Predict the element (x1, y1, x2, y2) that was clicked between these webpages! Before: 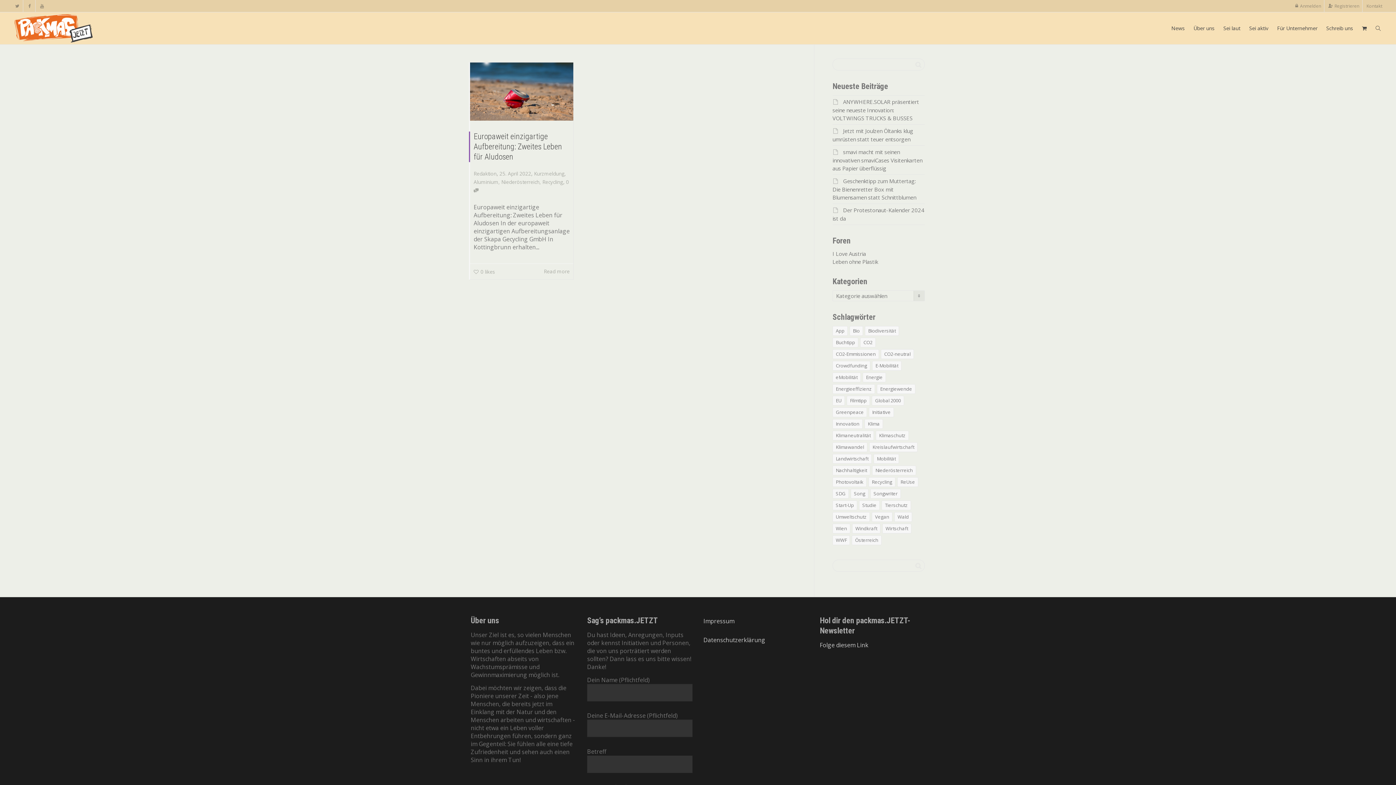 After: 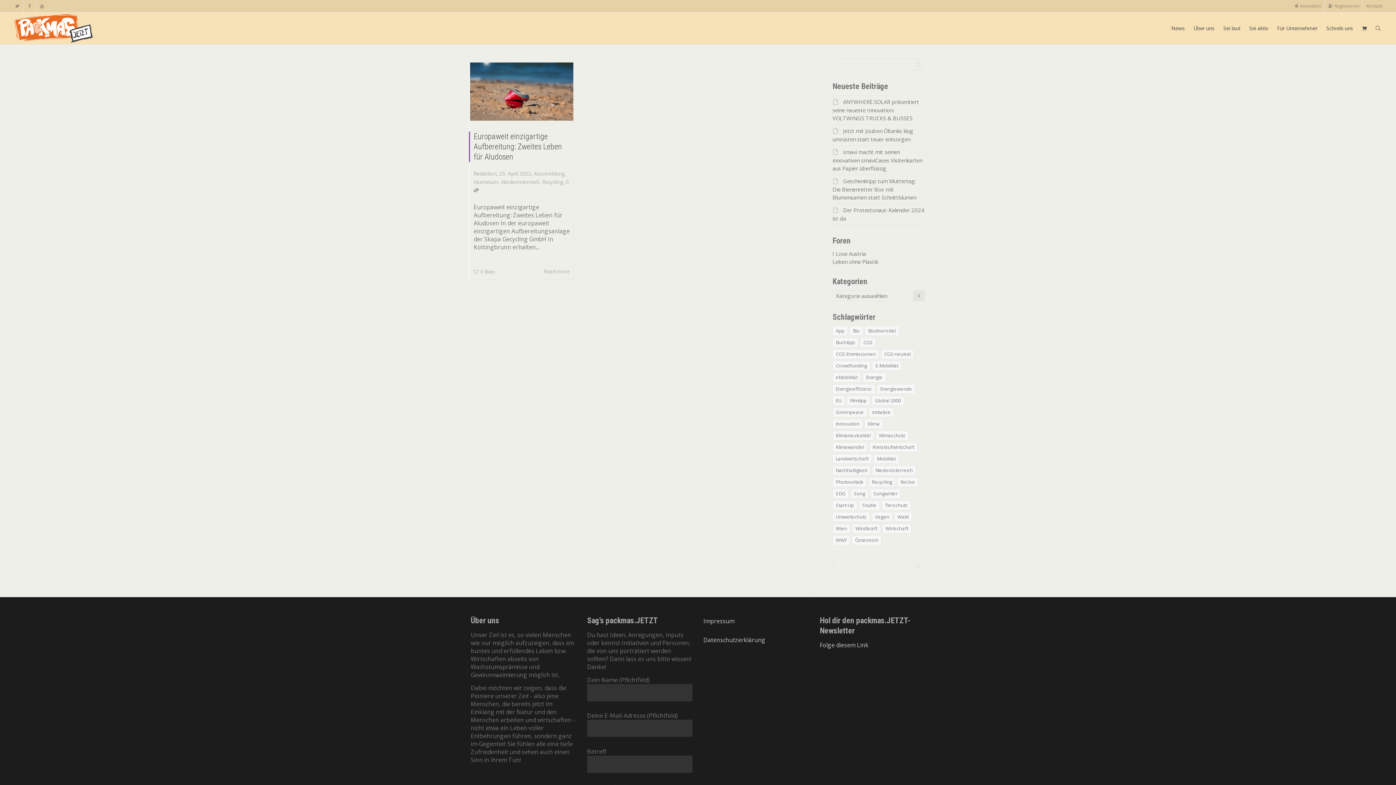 Action: label: Aluminium bbox: (473, 178, 498, 185)